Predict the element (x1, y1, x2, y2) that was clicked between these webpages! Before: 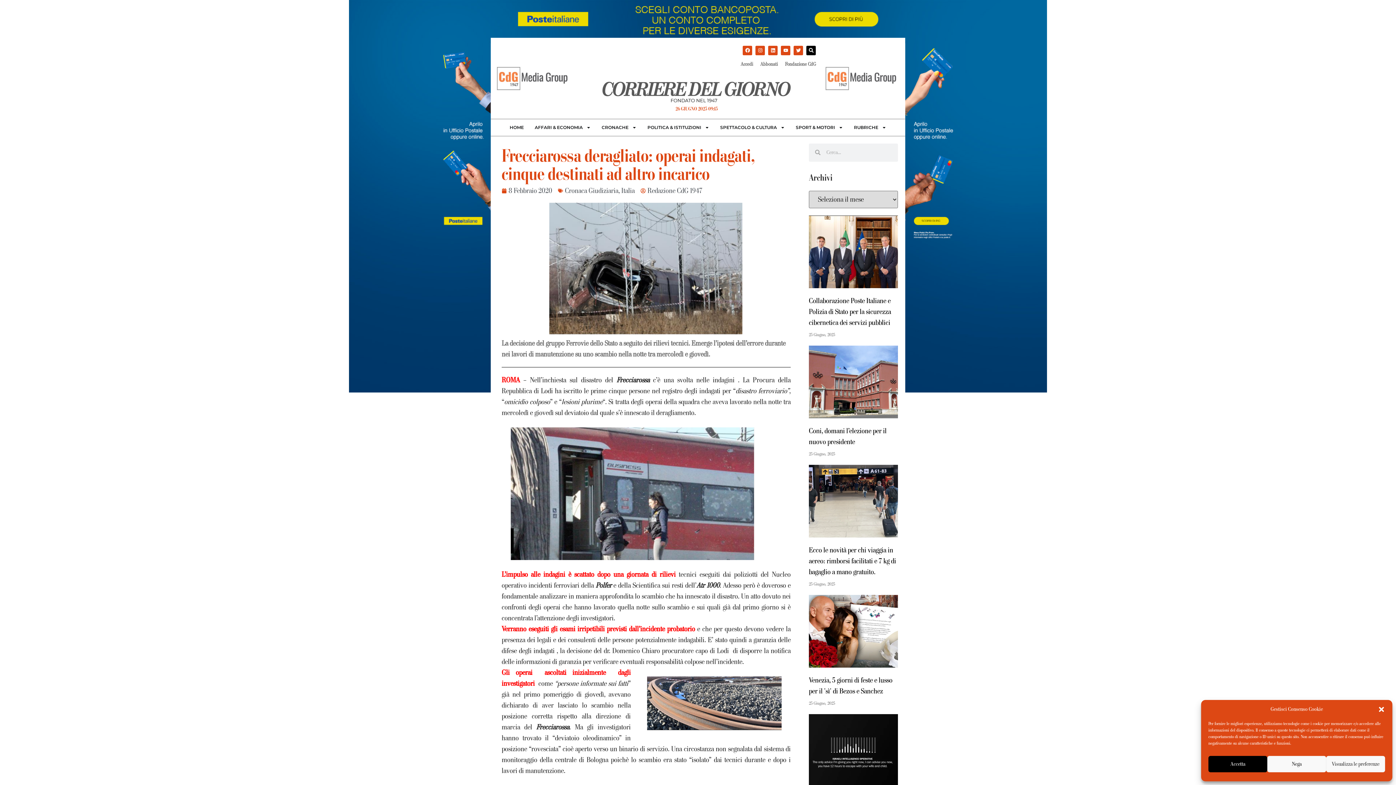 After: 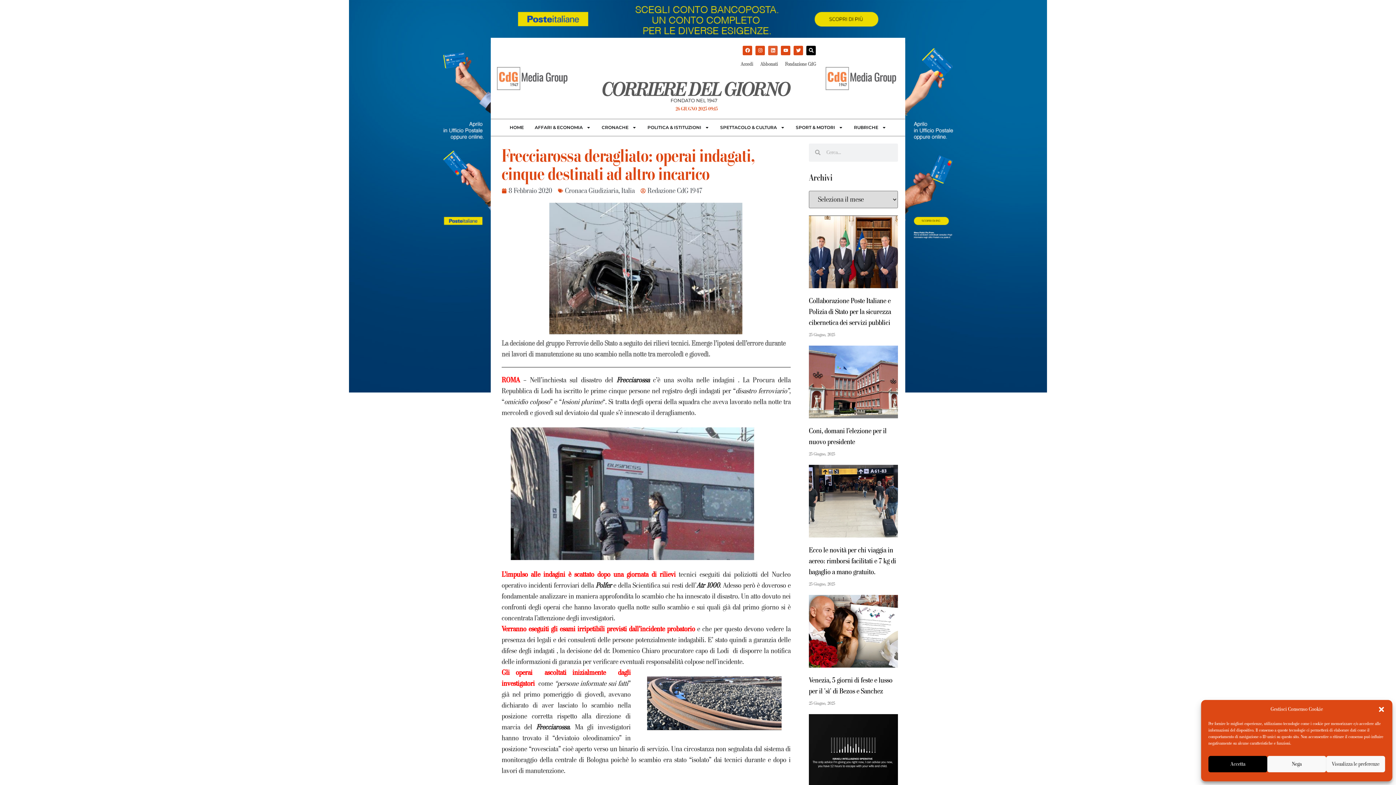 Action: bbox: (768, 45, 777, 55) label: Linkedin